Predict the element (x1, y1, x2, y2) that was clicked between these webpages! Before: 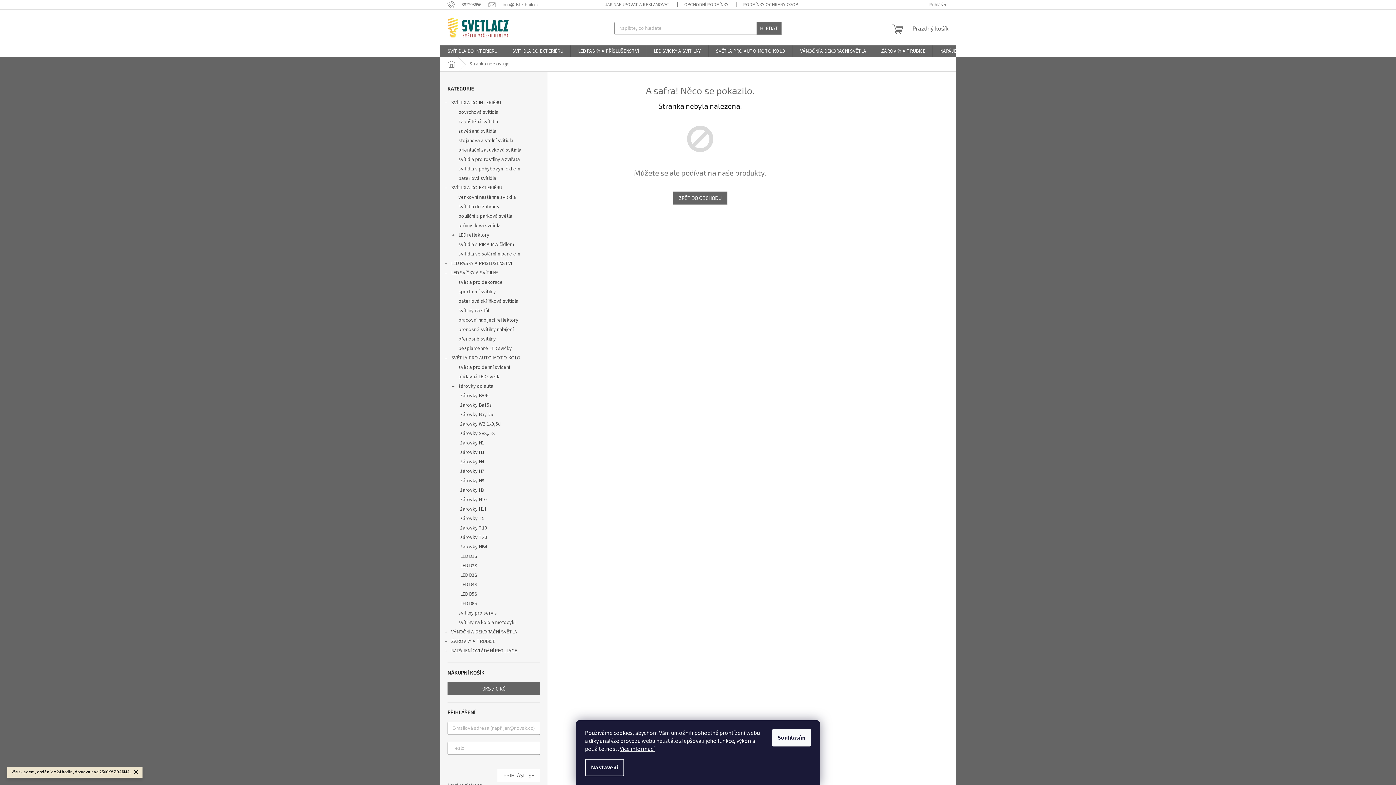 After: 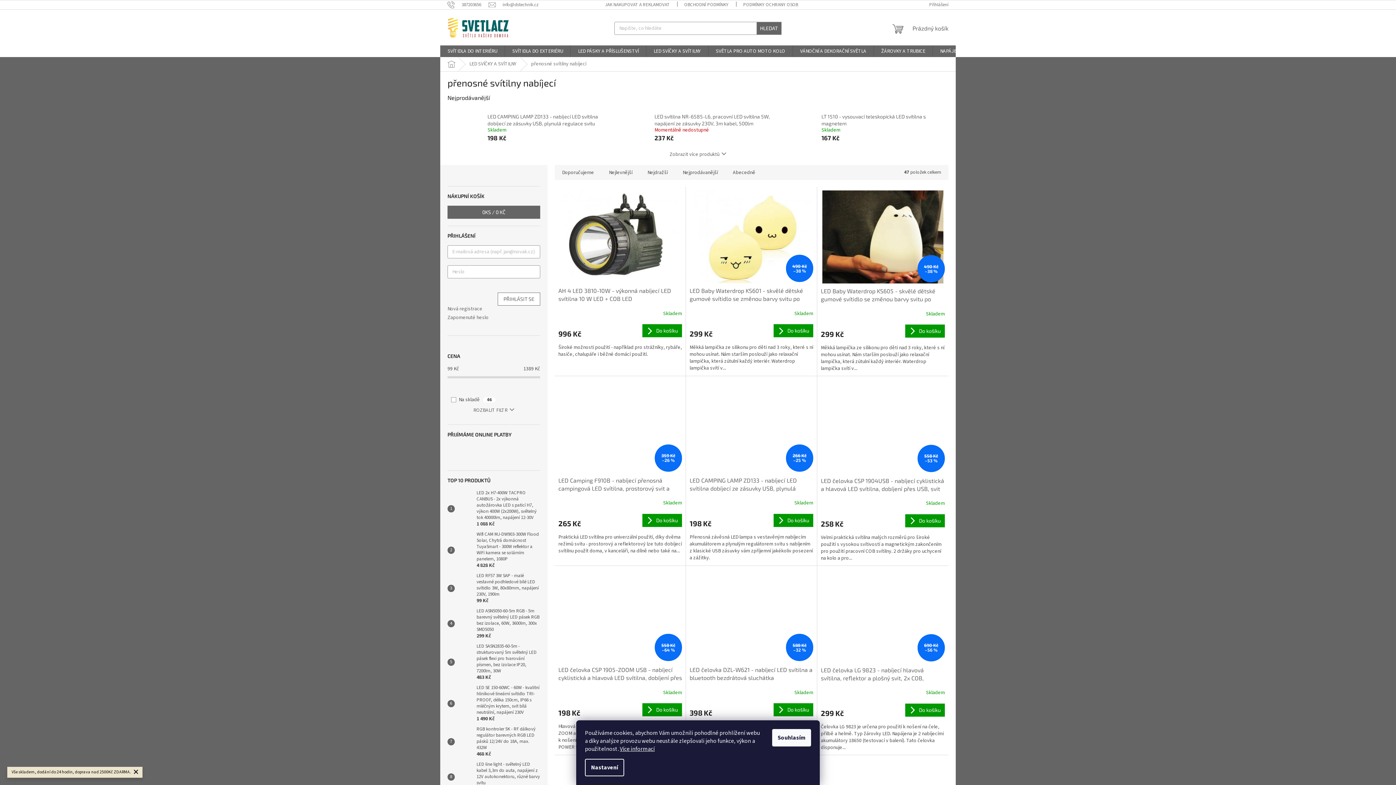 Action: bbox: (440, 325, 547, 334) label: přenosné svítilny nabíjecí